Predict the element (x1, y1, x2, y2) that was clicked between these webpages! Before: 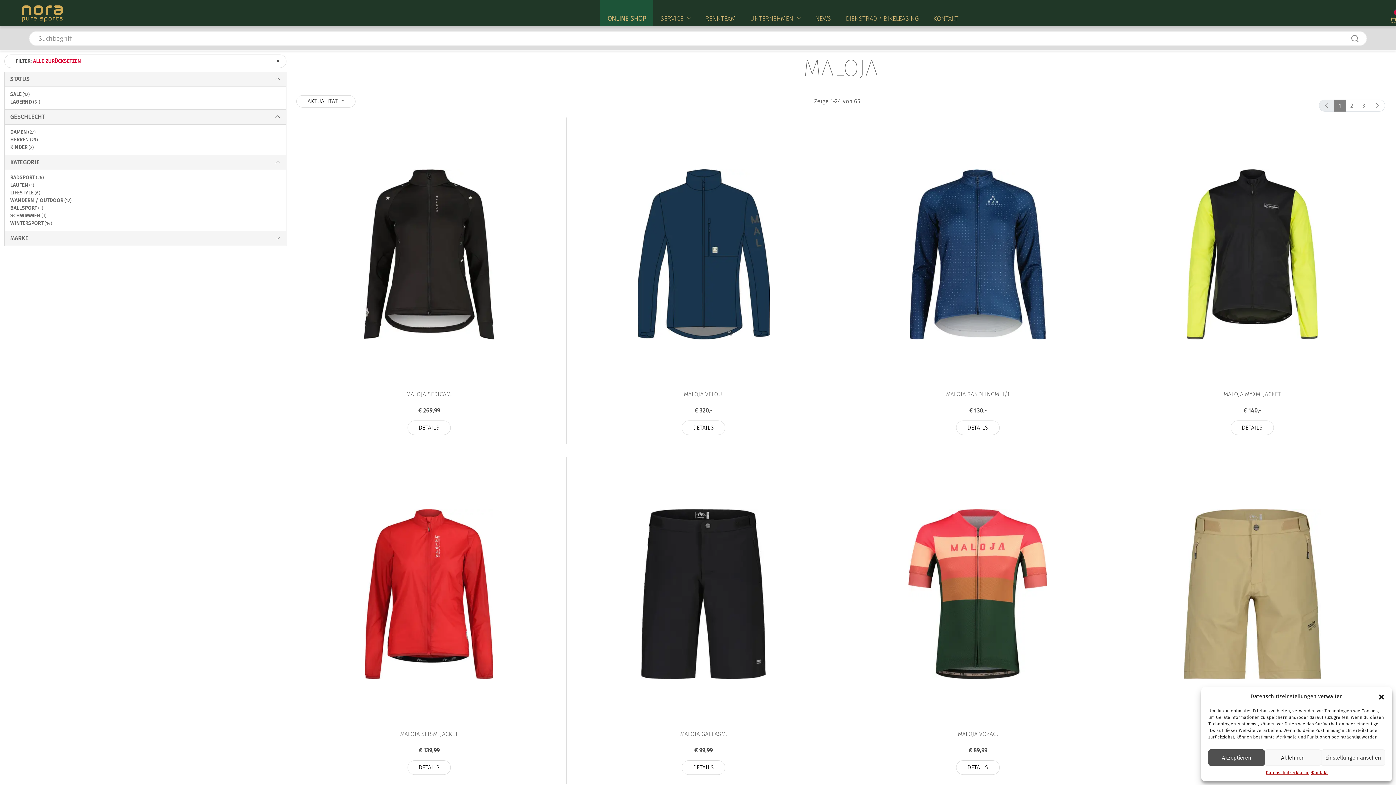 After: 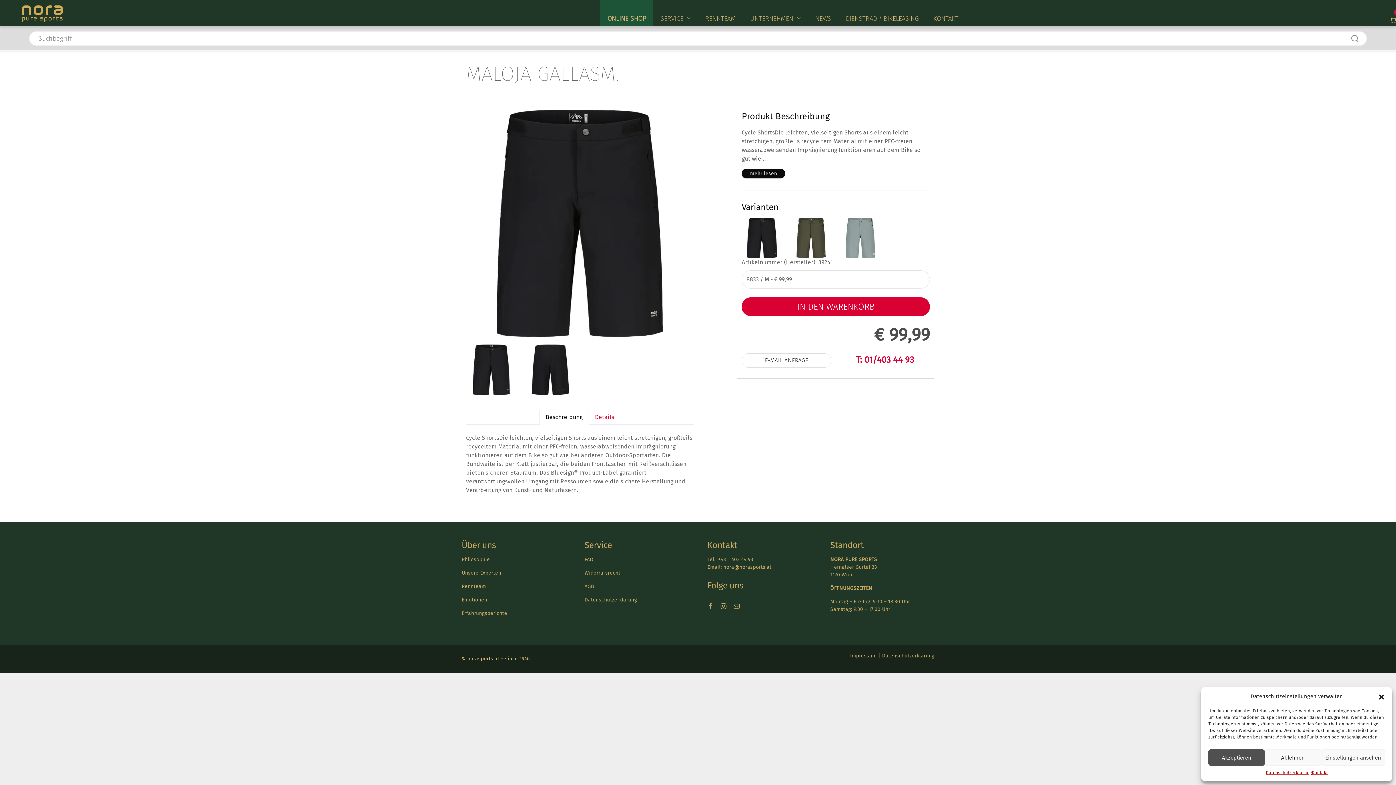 Action: label: DETAILS bbox: (681, 760, 725, 775)